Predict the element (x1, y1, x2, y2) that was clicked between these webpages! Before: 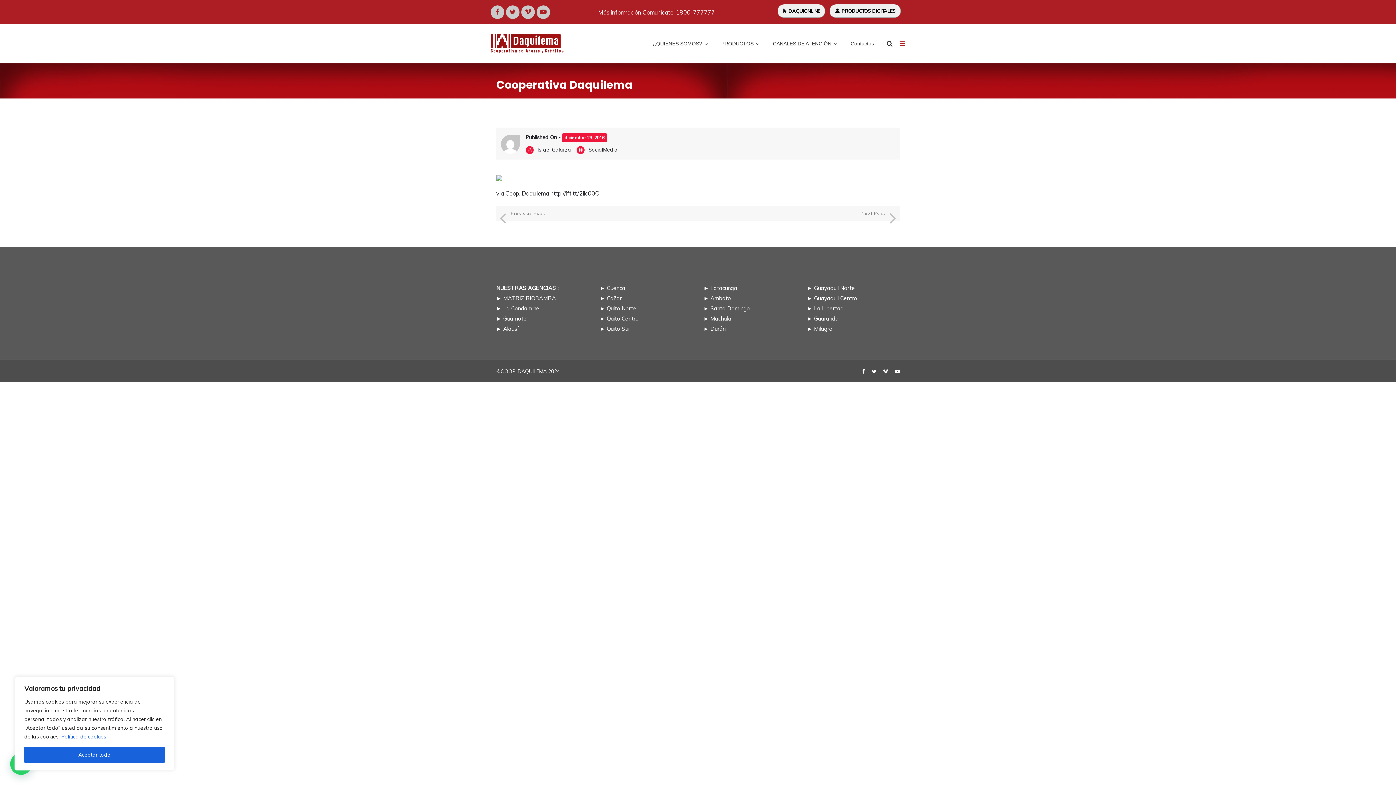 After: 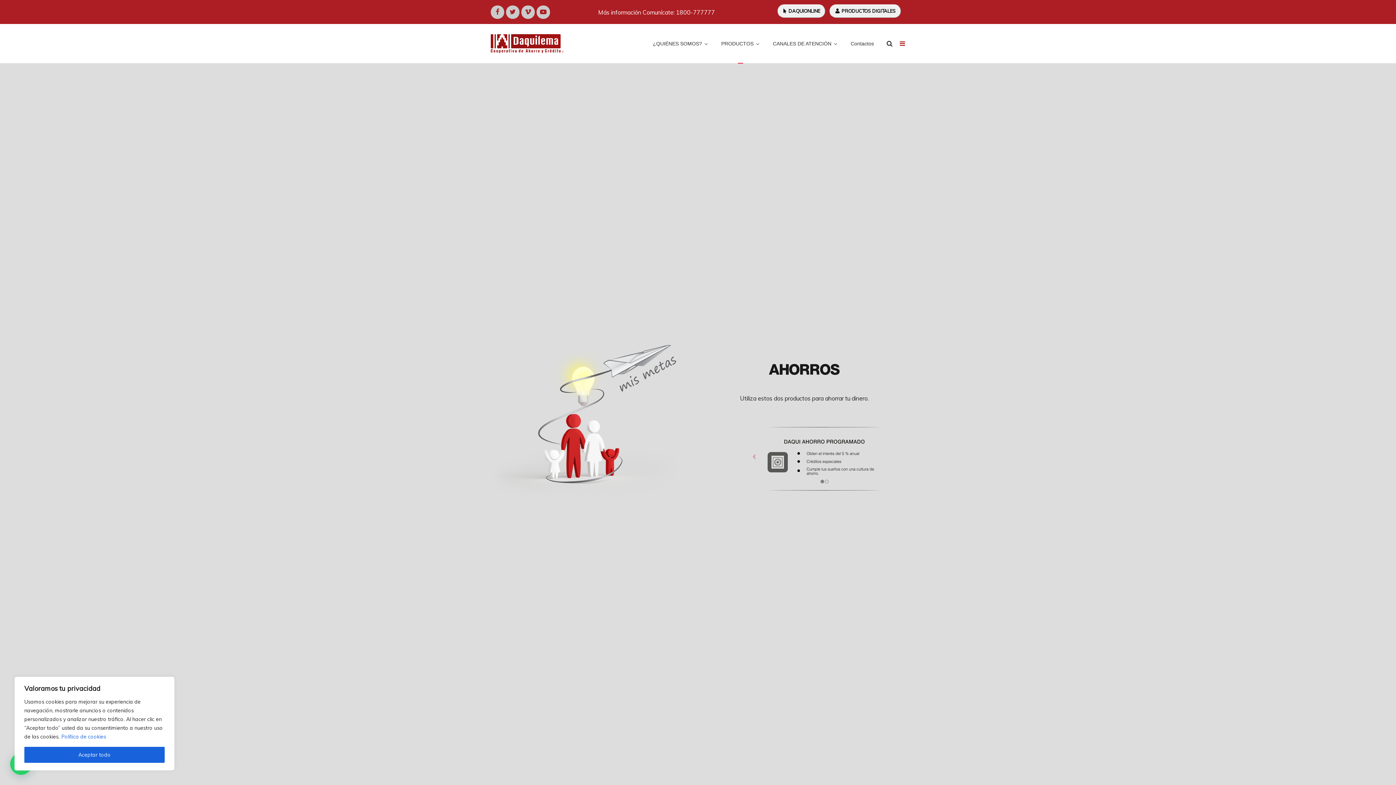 Action: label: PRODUCTOS bbox: (721, 24, 759, 63)